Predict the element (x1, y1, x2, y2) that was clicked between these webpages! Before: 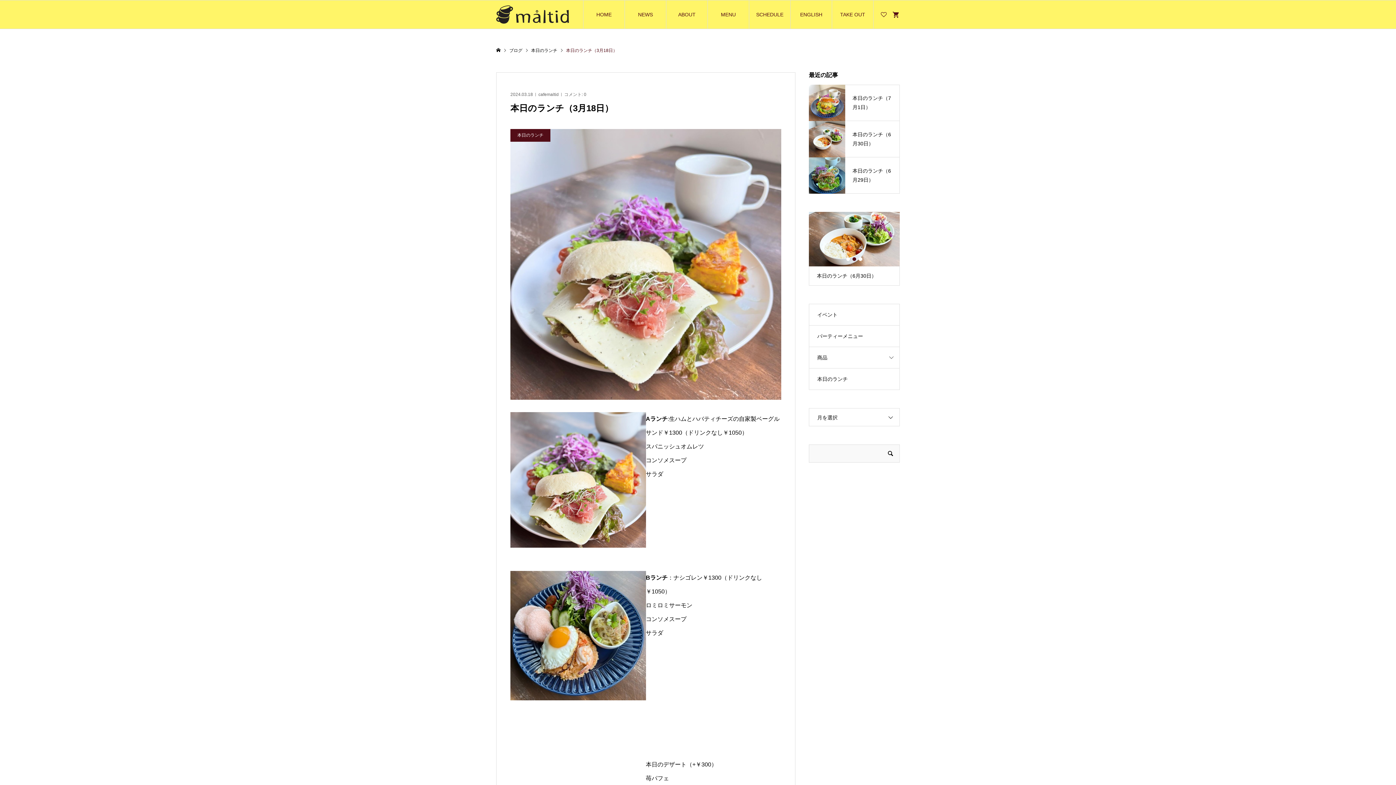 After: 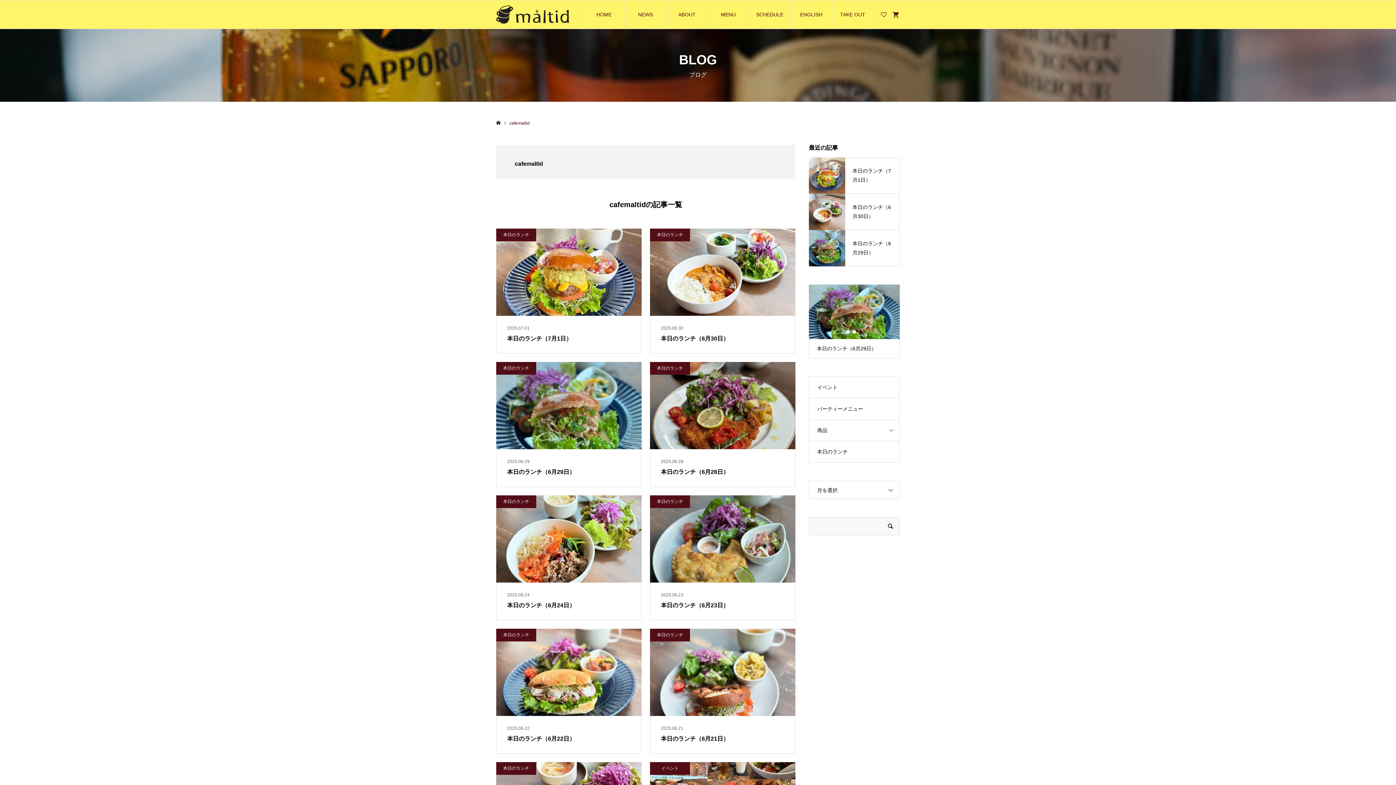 Action: label: cafemaltid bbox: (538, 92, 558, 97)